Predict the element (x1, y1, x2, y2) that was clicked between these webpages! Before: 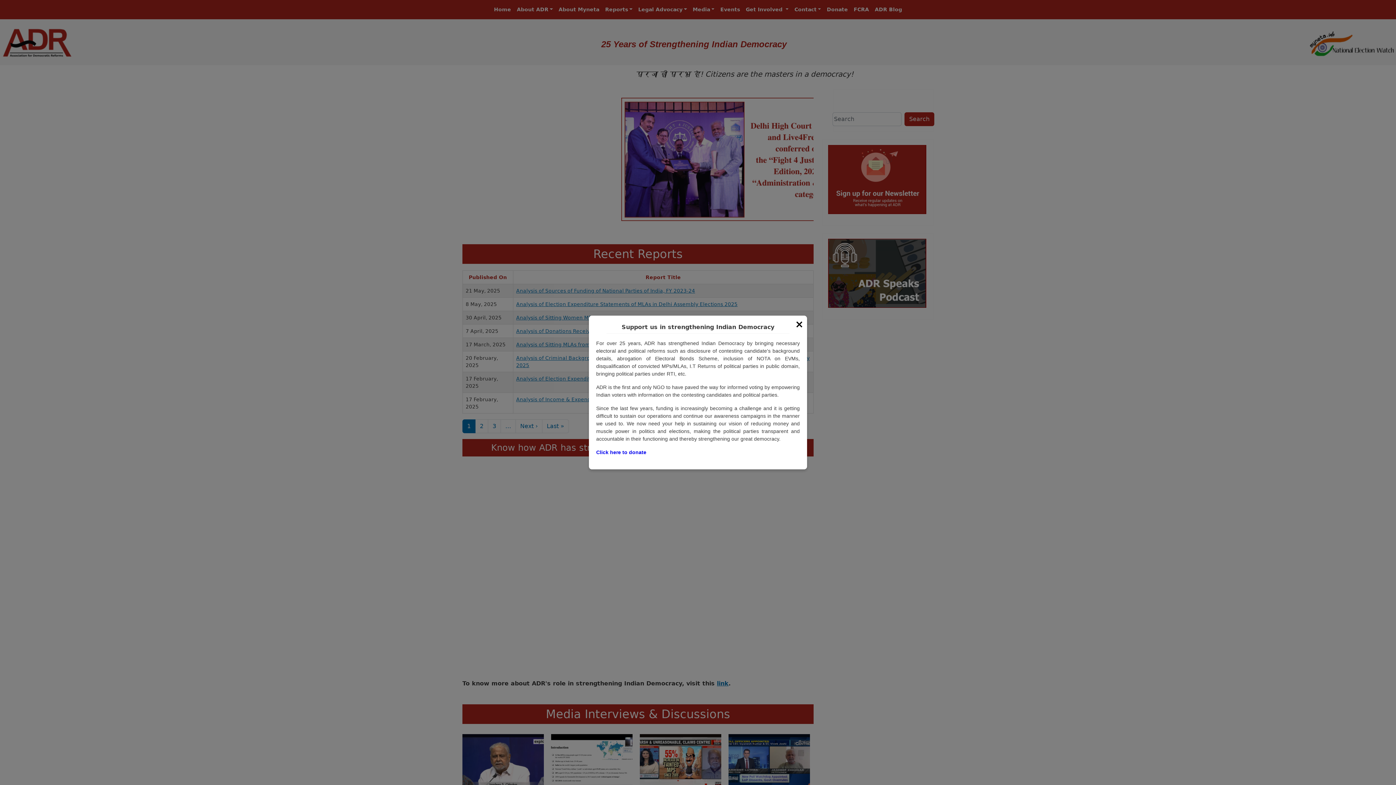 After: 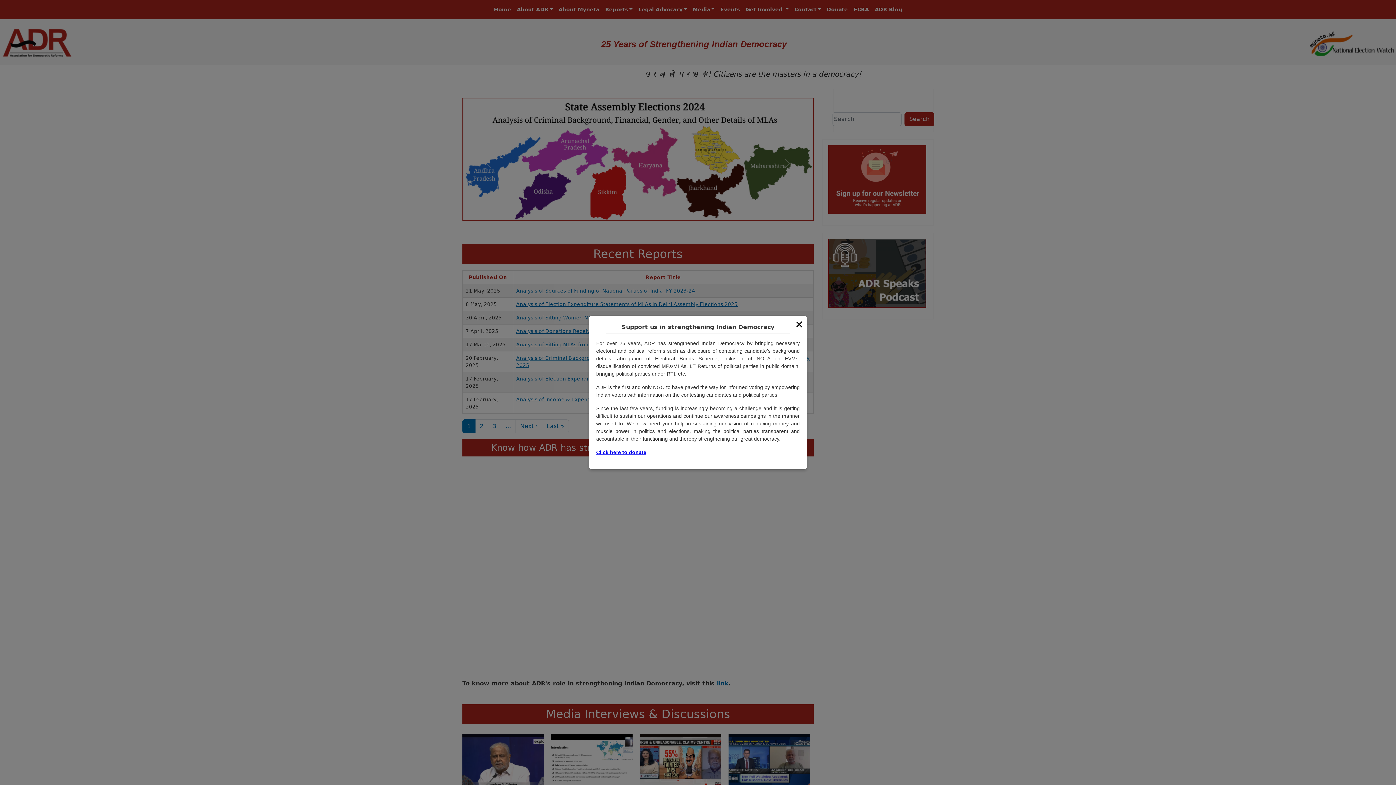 Action: bbox: (596, 449, 646, 455) label: Click here to donate